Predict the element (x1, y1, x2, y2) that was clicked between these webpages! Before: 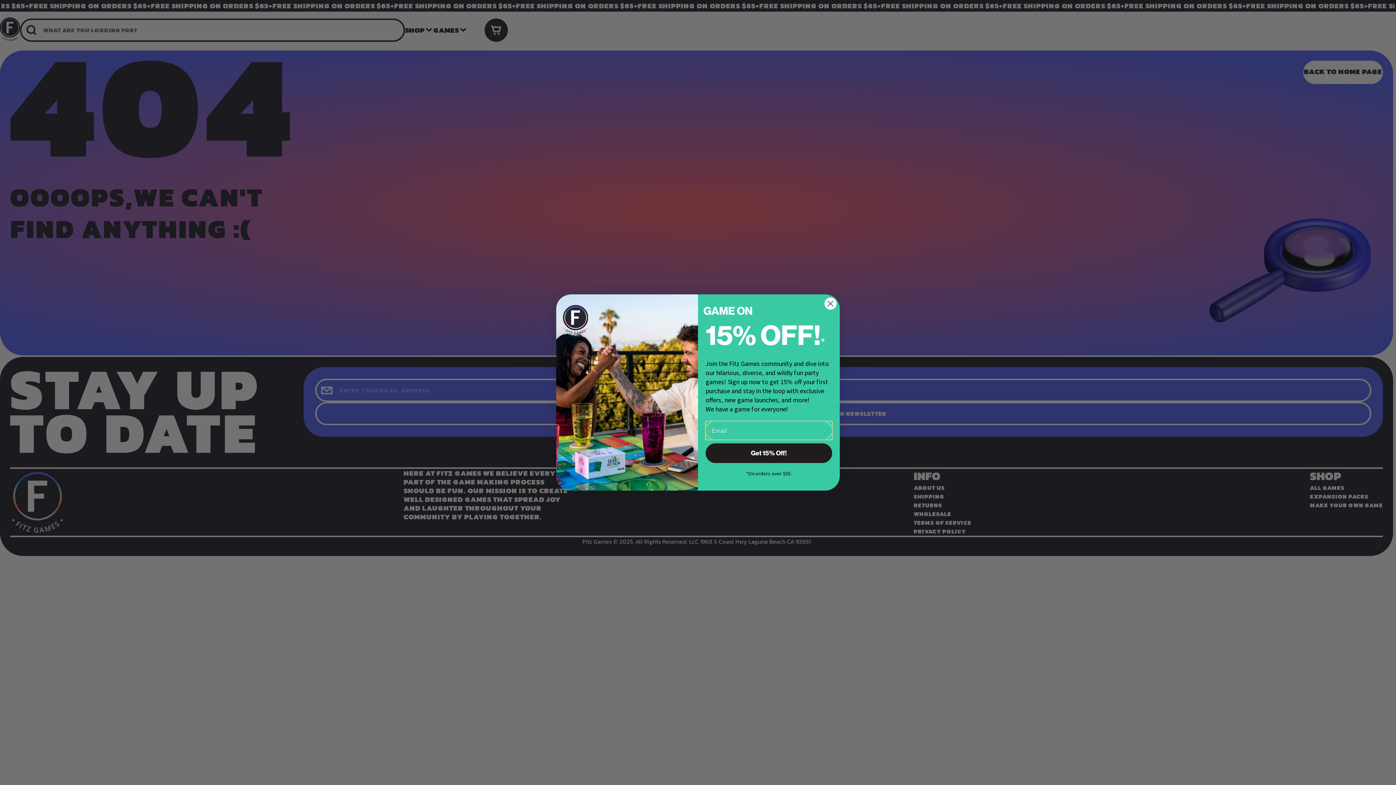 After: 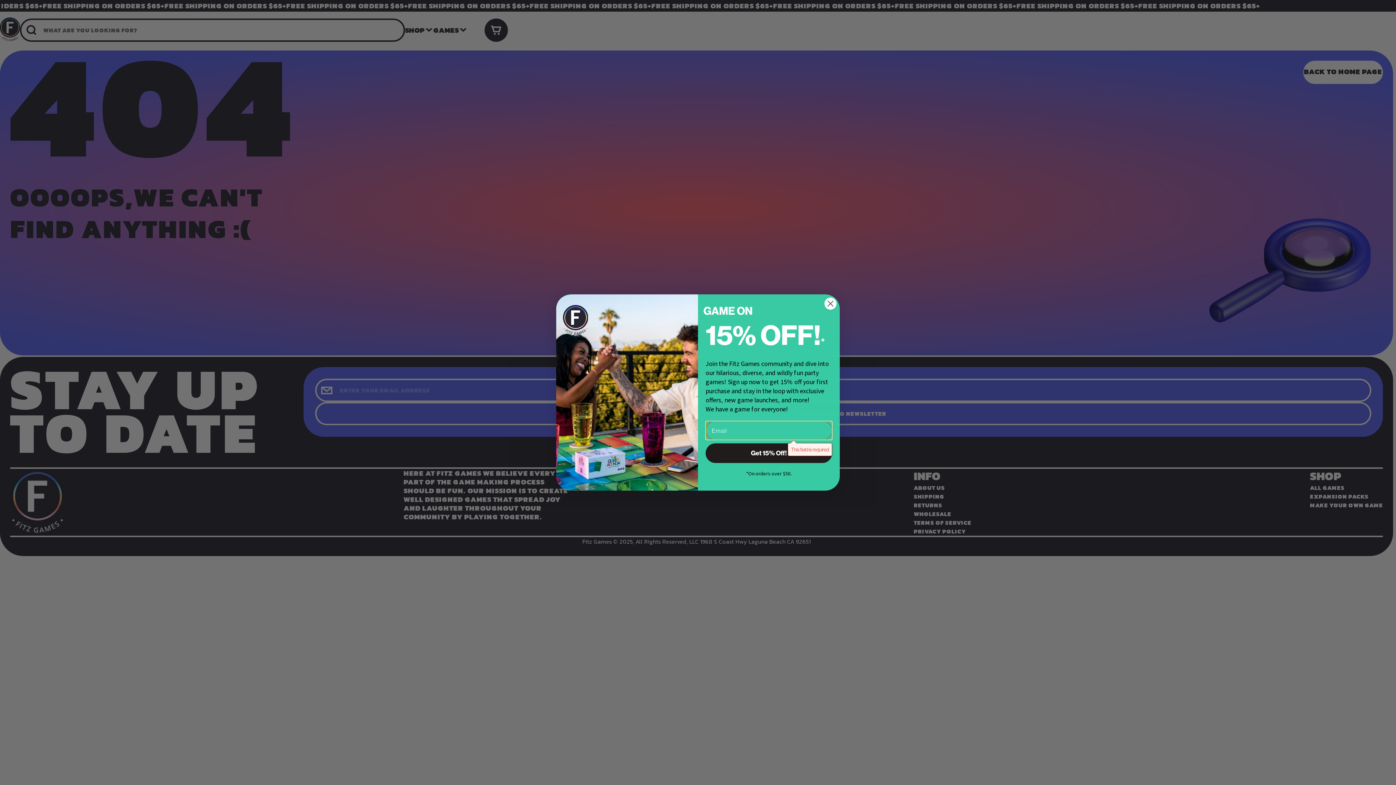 Action: label: Get 15% Off! bbox: (705, 443, 832, 463)